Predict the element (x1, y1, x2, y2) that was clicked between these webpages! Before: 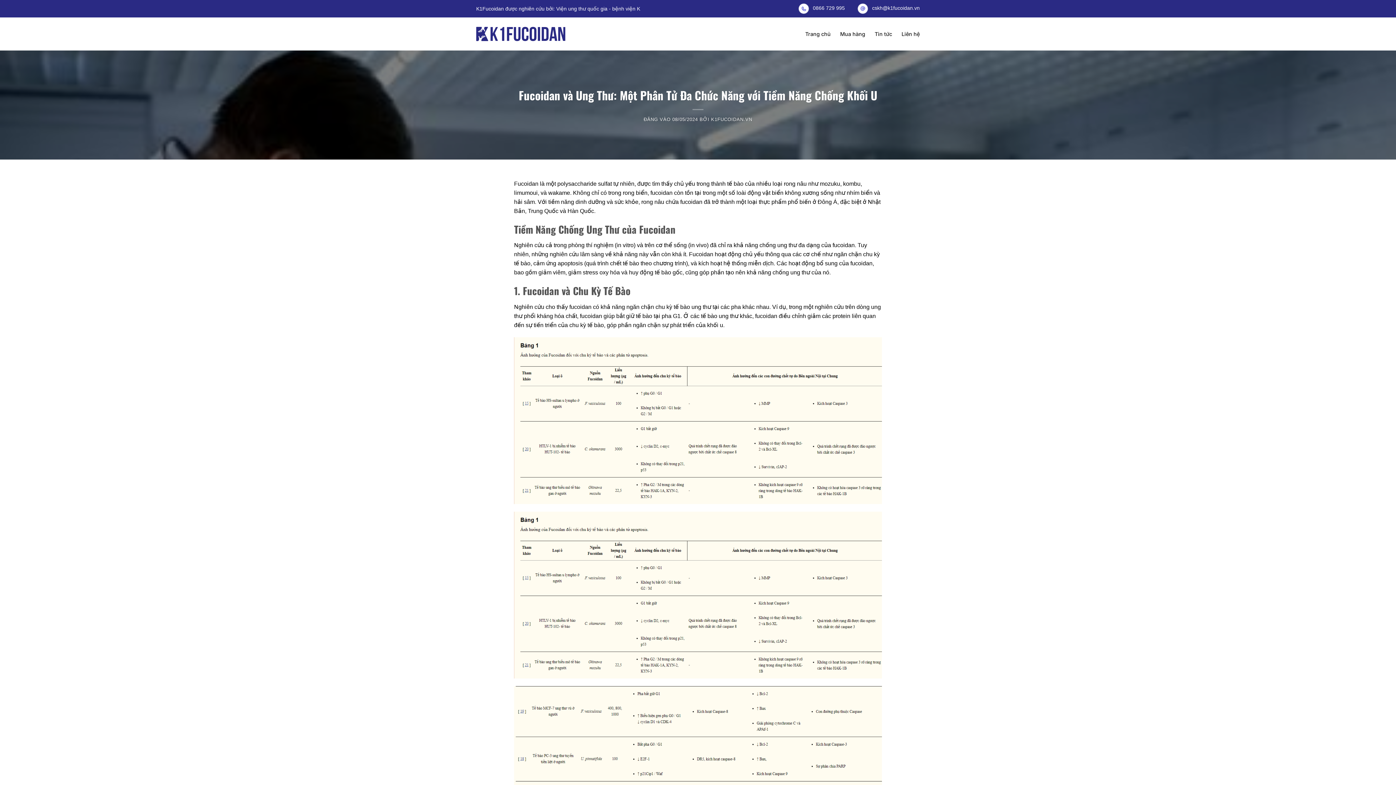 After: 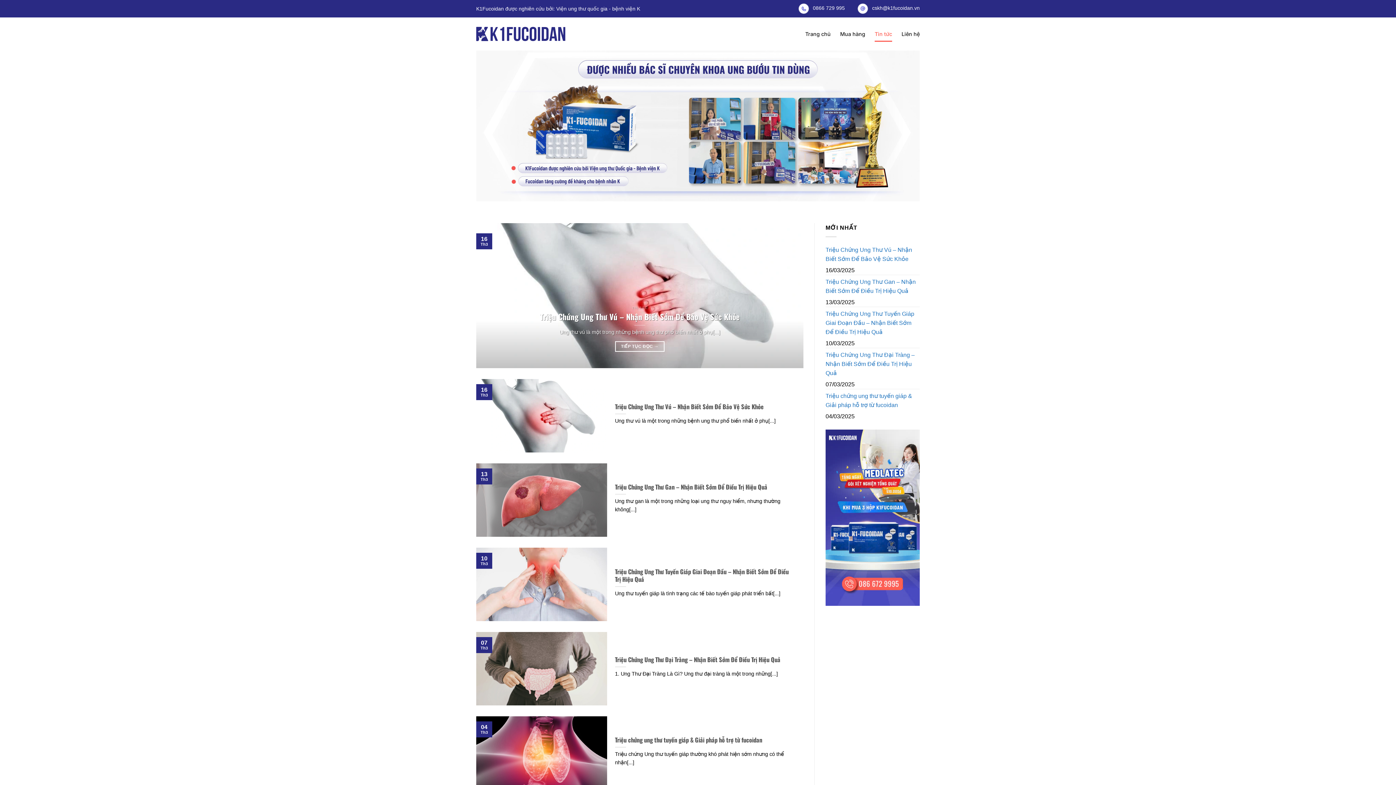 Action: label: Tin tức bbox: (874, 26, 892, 41)